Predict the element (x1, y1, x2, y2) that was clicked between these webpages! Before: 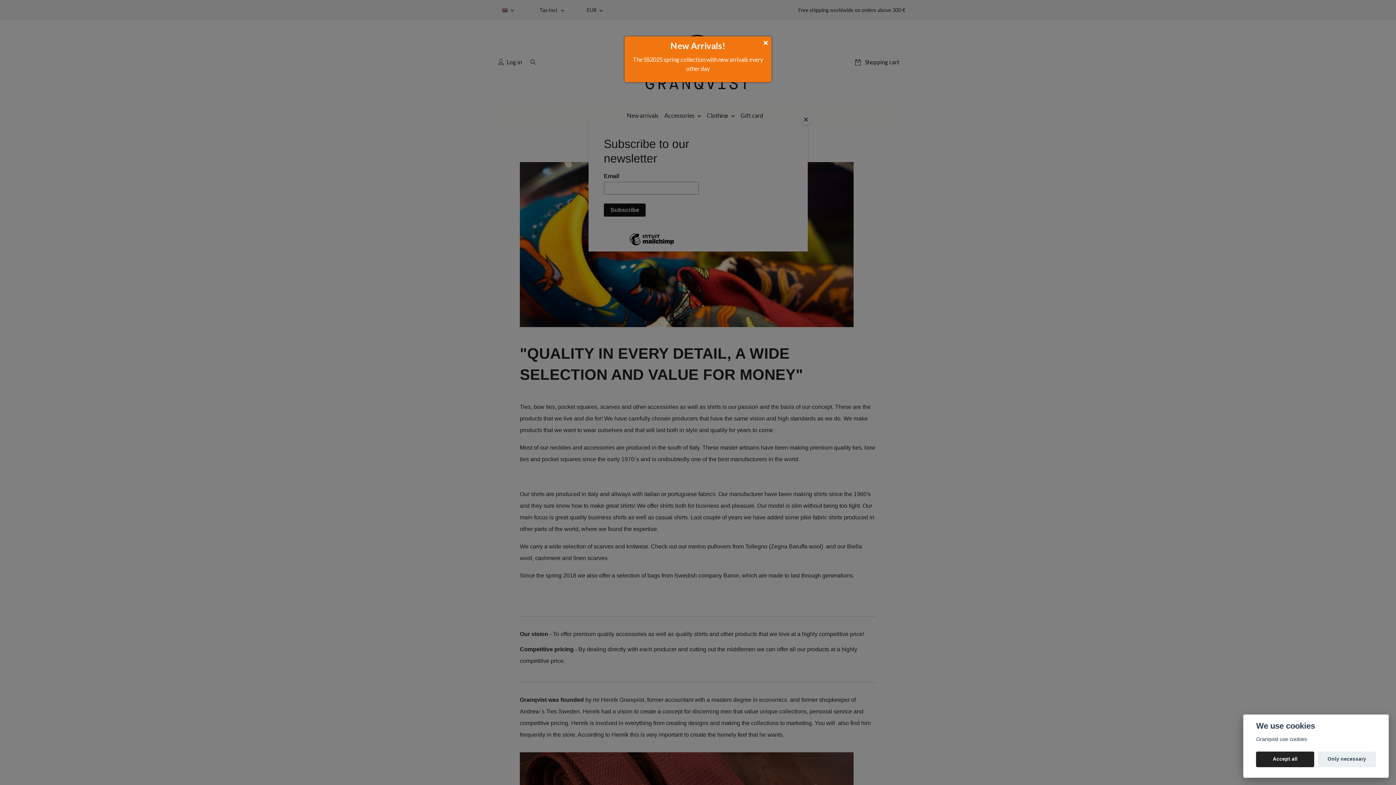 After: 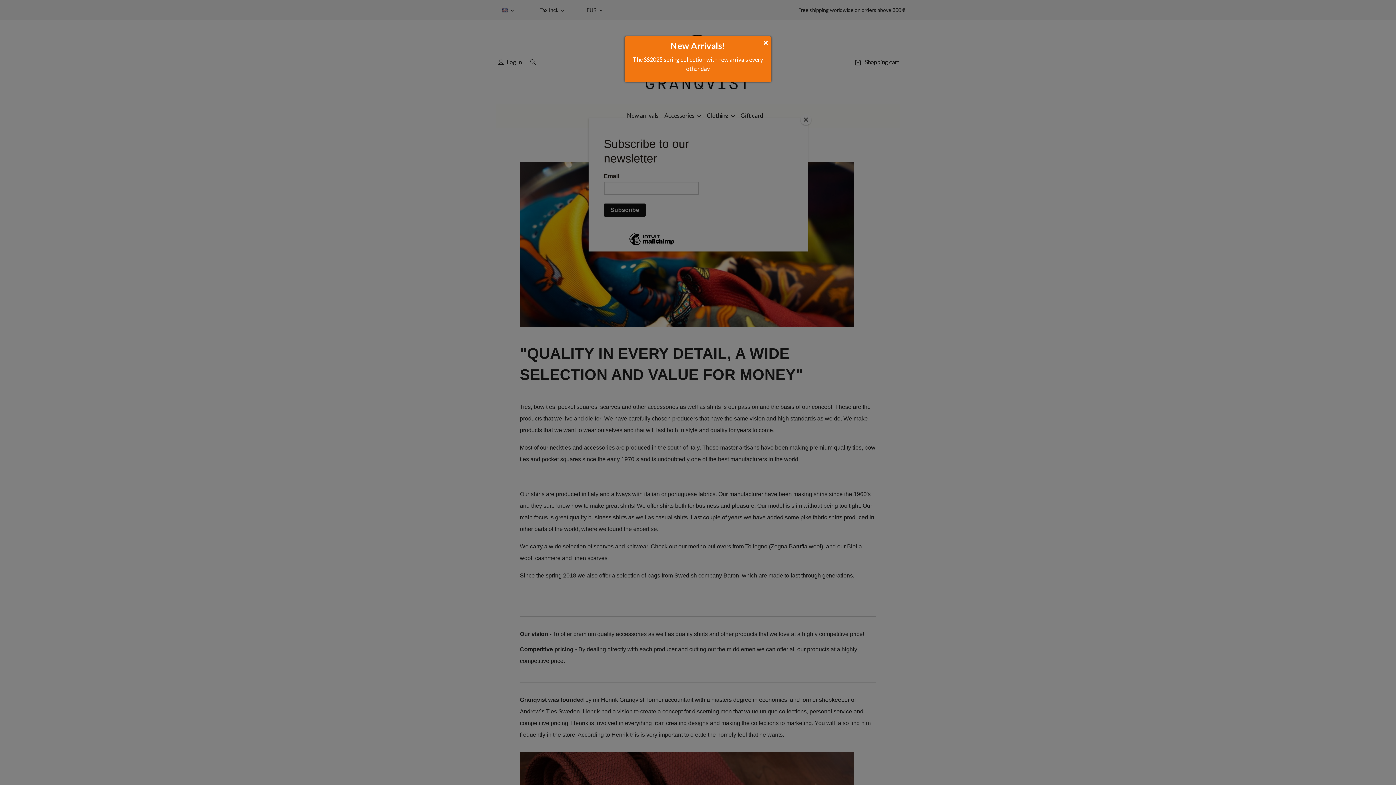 Action: bbox: (1318, 751, 1376, 767) label: Only necessary